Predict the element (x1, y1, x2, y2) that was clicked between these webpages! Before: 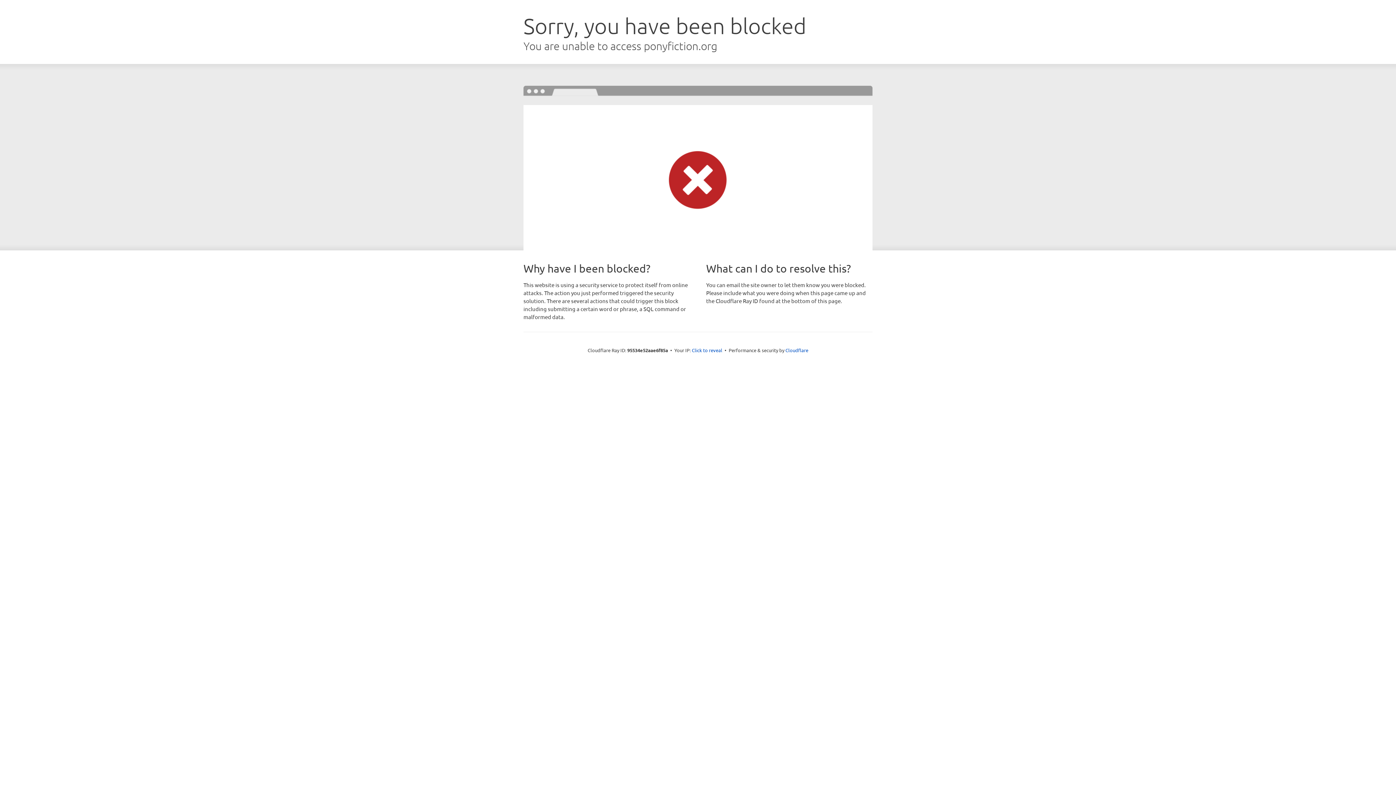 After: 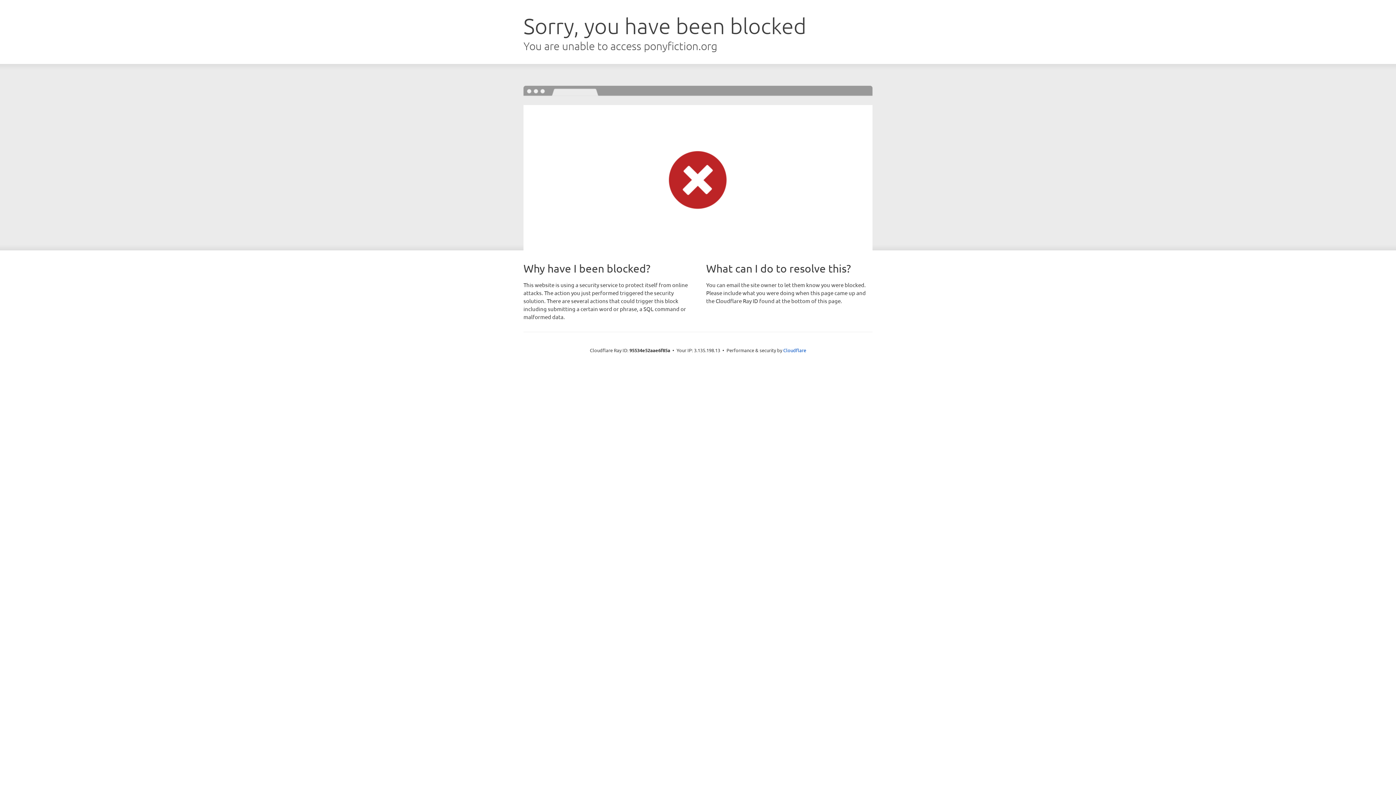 Action: bbox: (692, 346, 722, 353) label: Click to reveal